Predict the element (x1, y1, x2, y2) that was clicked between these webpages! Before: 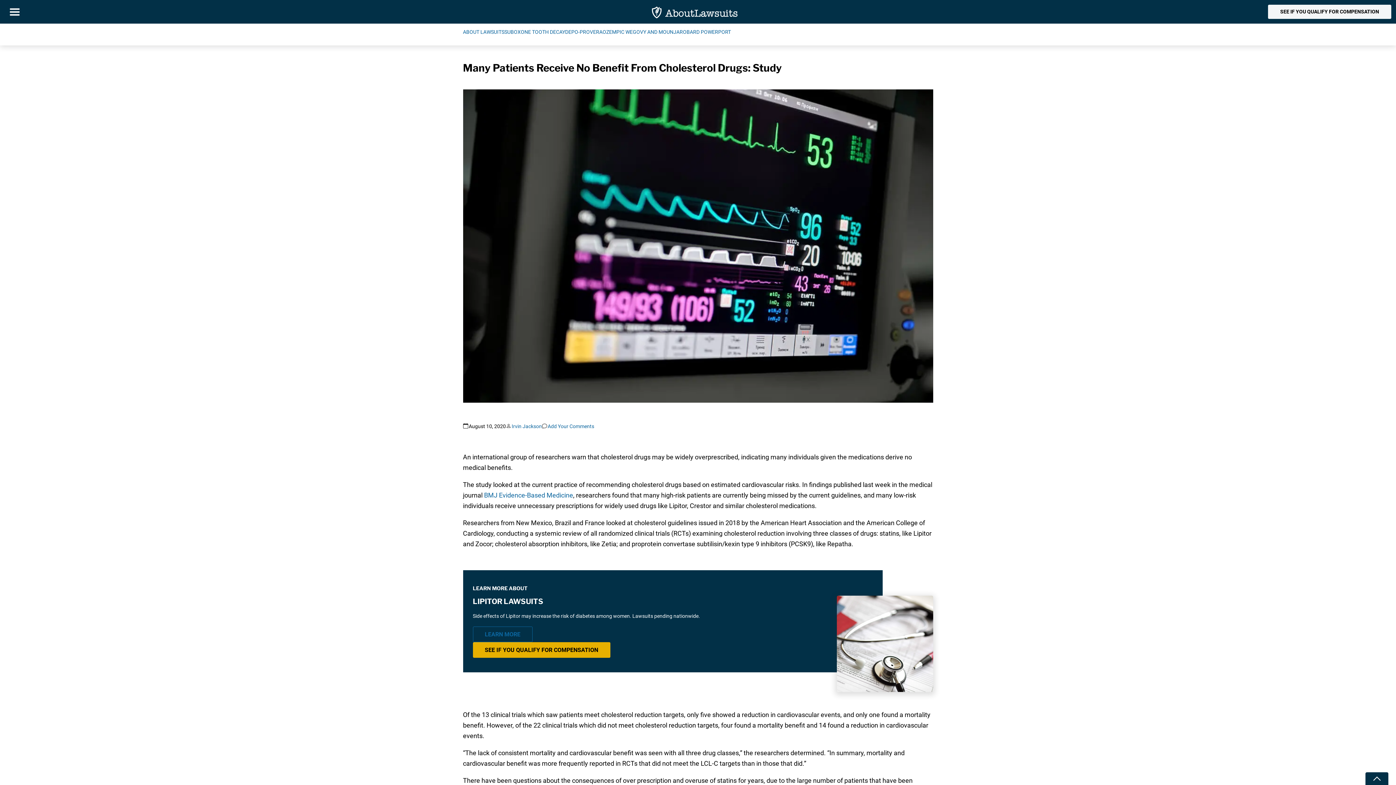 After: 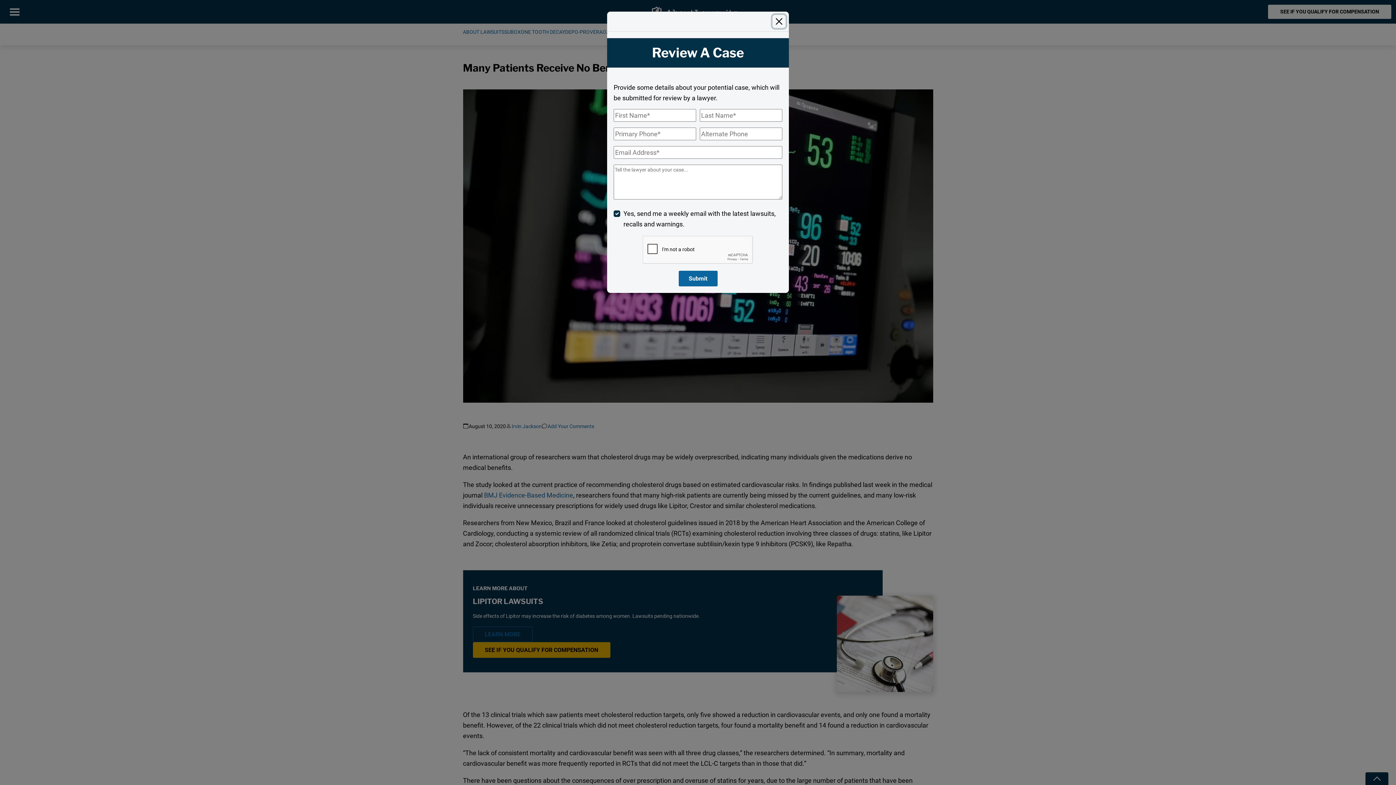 Action: label: SEE IF YOU QUALIFY FOR COMPENSATION bbox: (472, 642, 610, 658)